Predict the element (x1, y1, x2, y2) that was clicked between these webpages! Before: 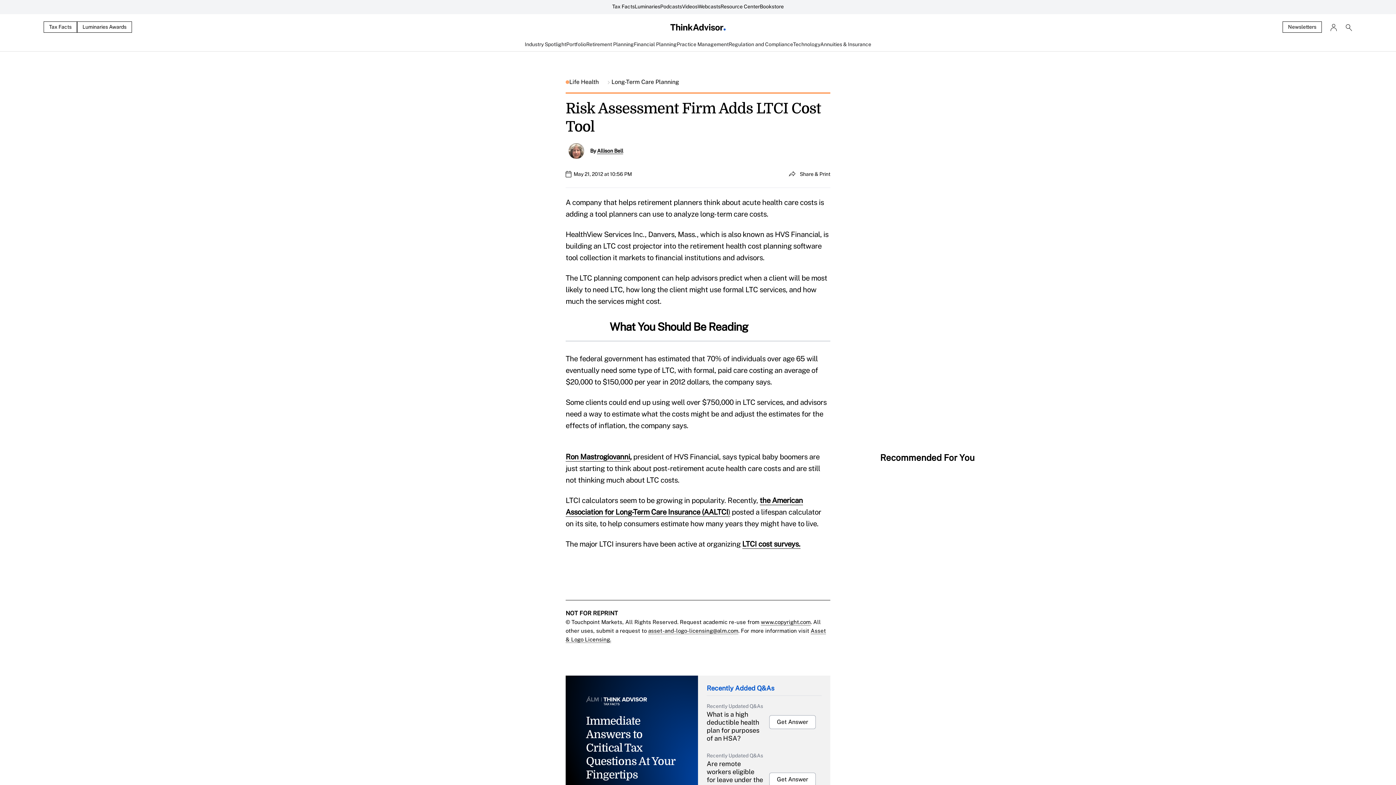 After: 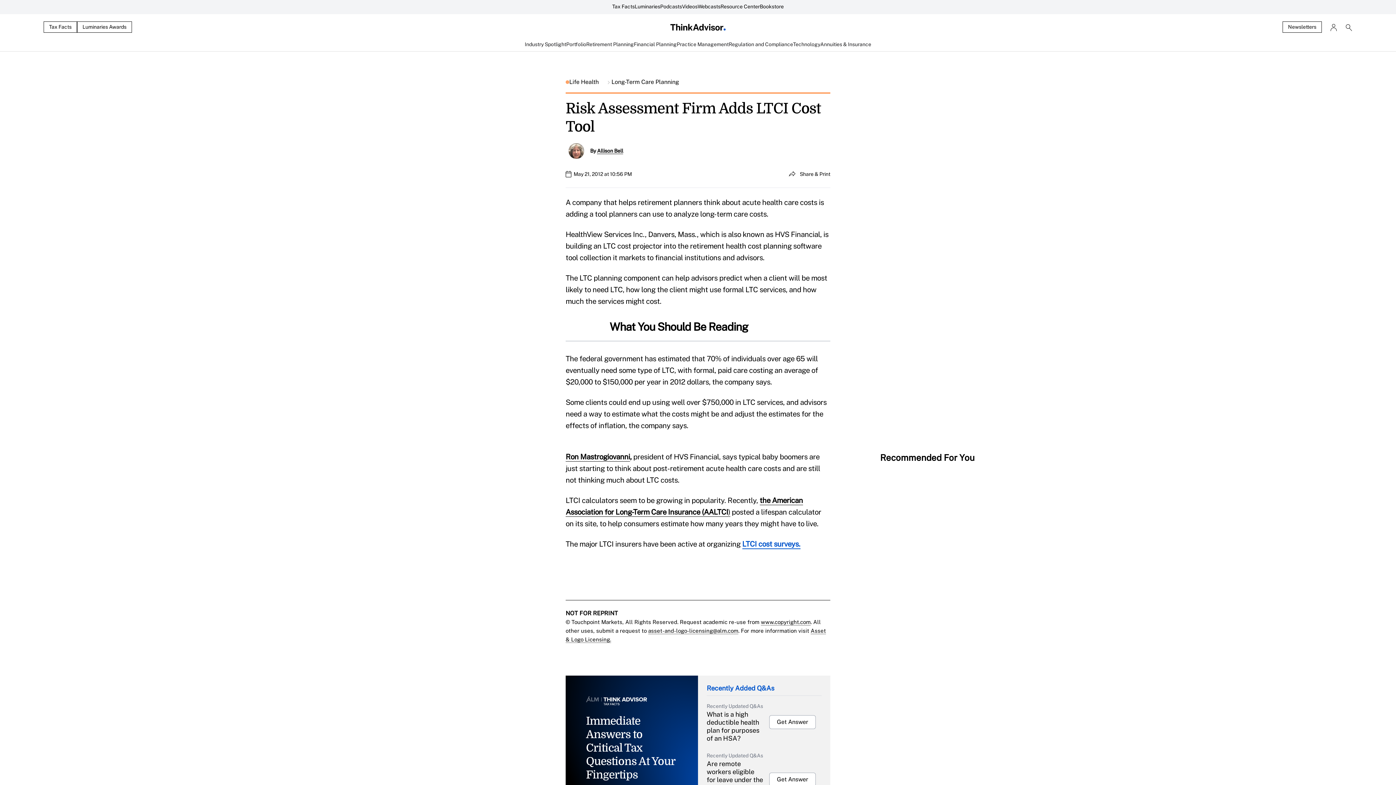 Action: label: LTCI cost surveys. bbox: (742, 554, 800, 563)